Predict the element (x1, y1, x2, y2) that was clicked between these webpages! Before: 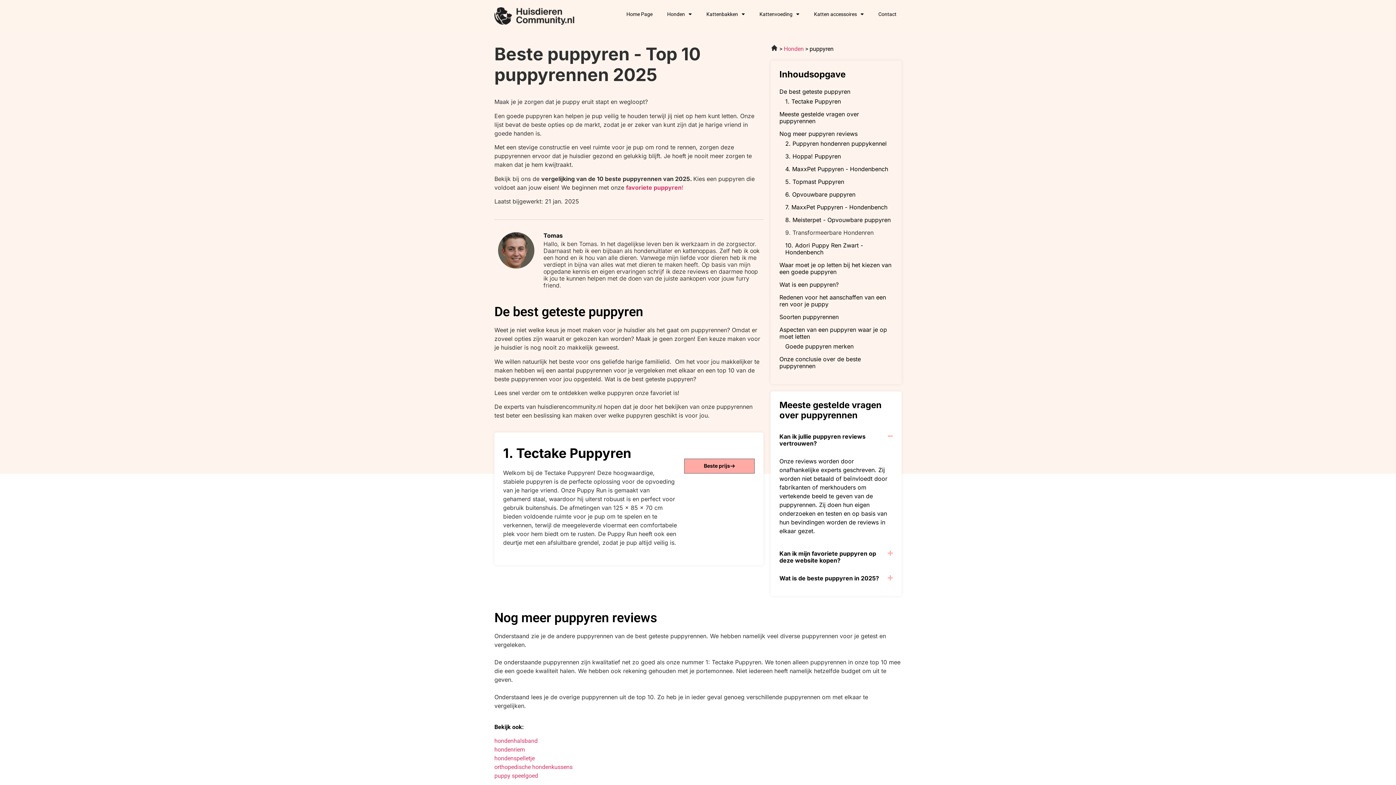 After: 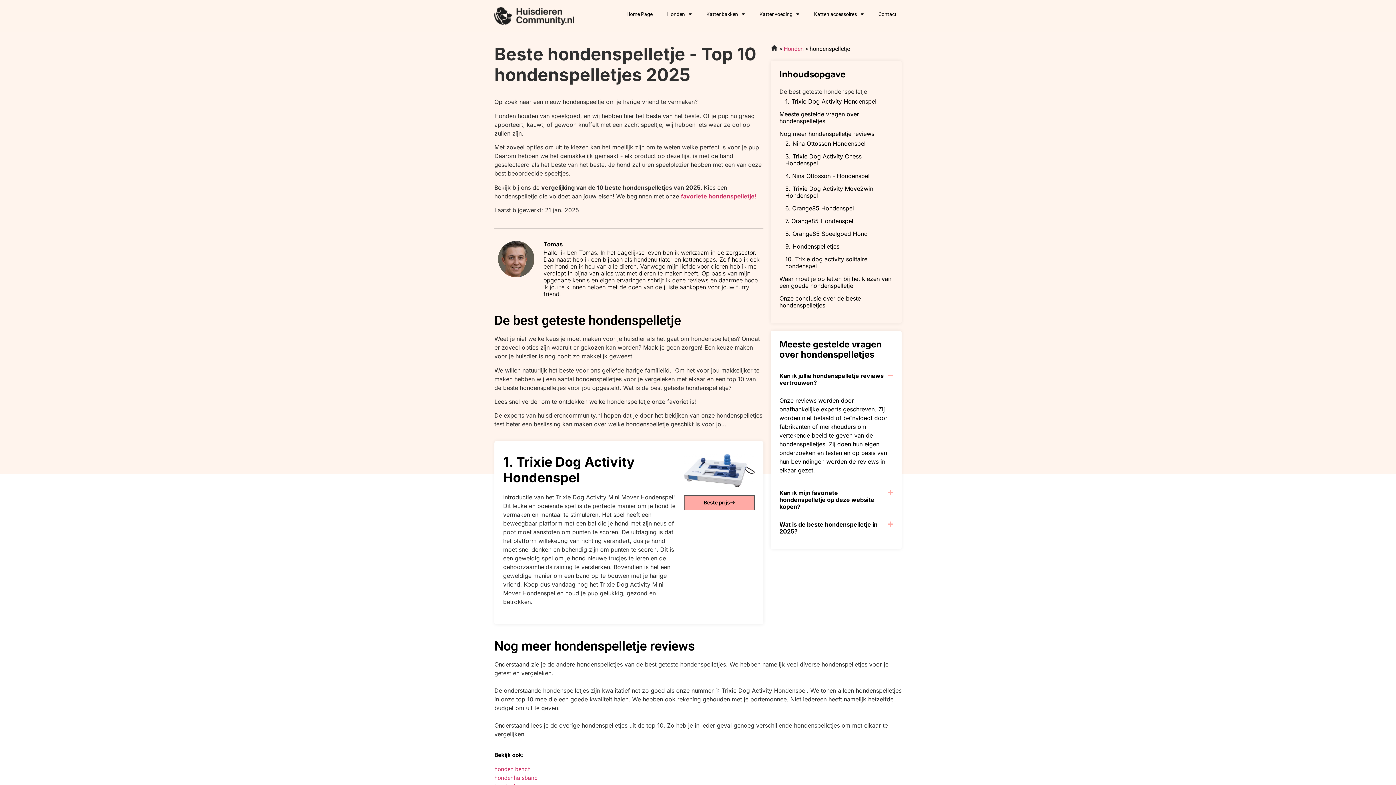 Action: label: hondenspelletje bbox: (494, 755, 534, 762)